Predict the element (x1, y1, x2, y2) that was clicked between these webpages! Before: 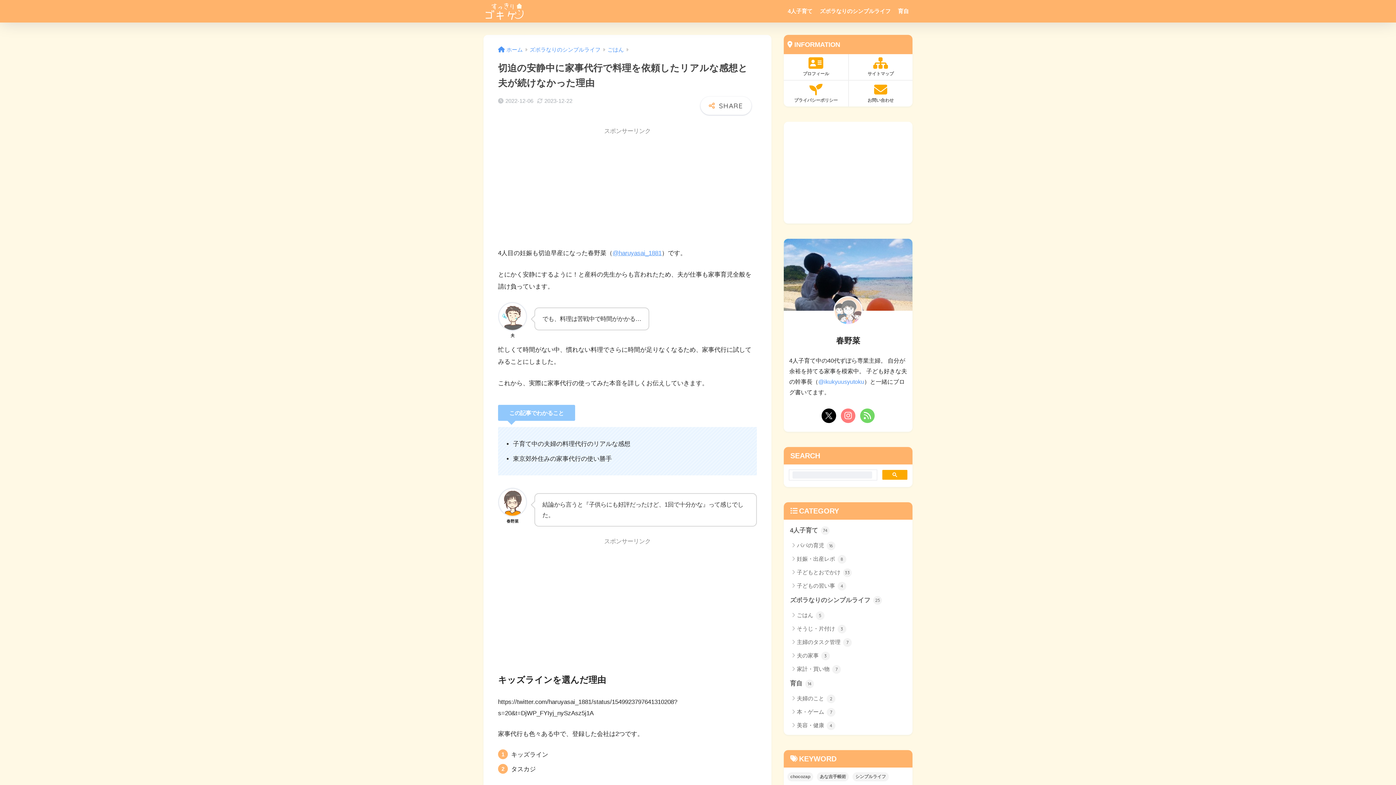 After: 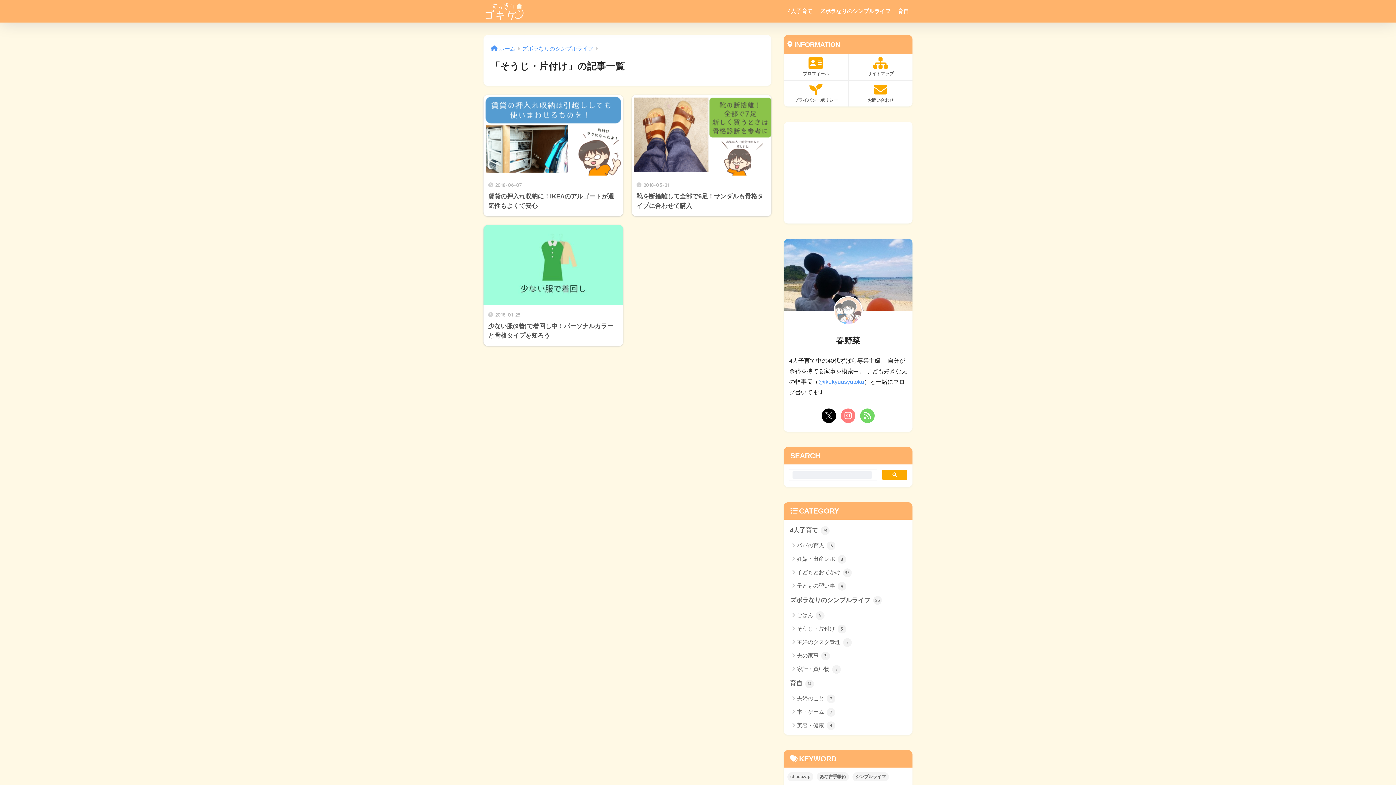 Action: label: そうじ・片付け 3 bbox: (787, 622, 909, 635)